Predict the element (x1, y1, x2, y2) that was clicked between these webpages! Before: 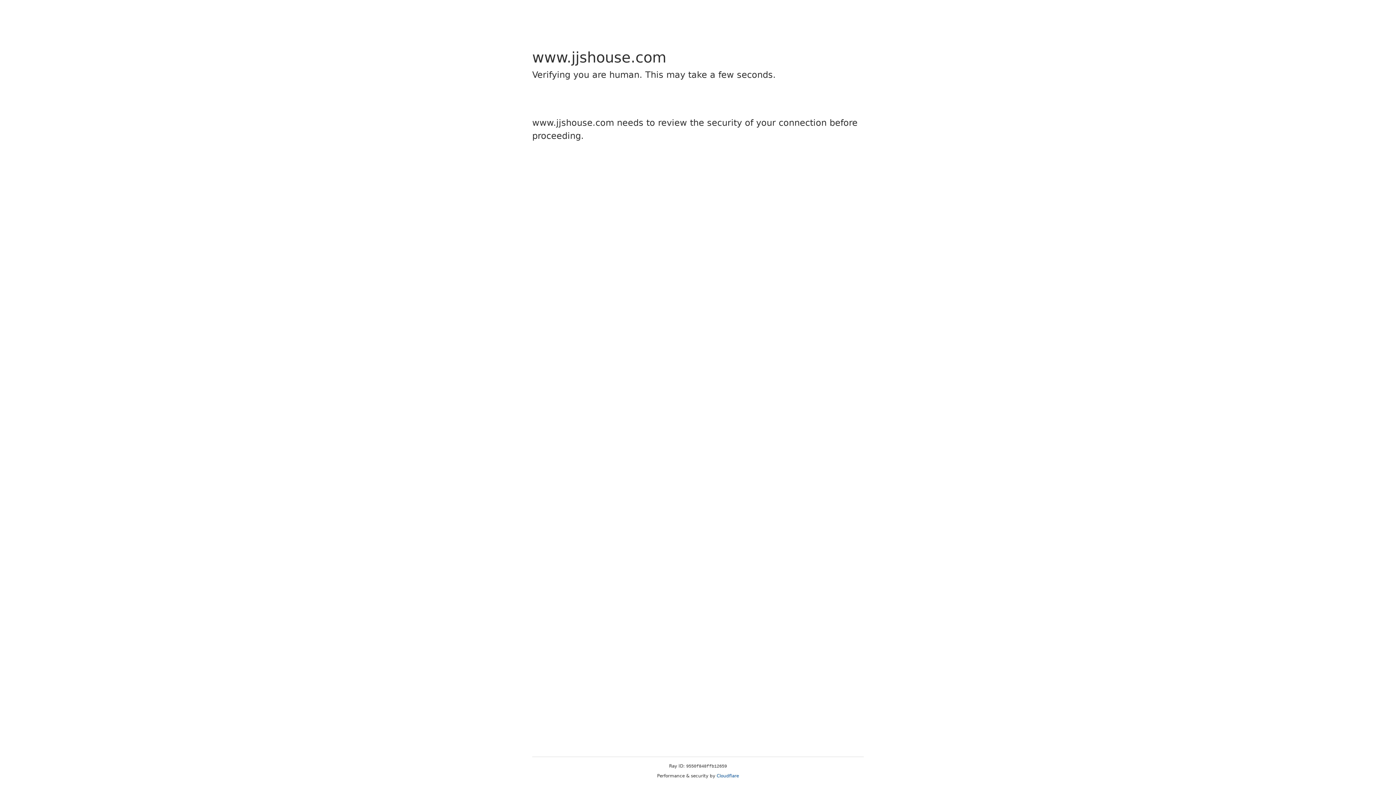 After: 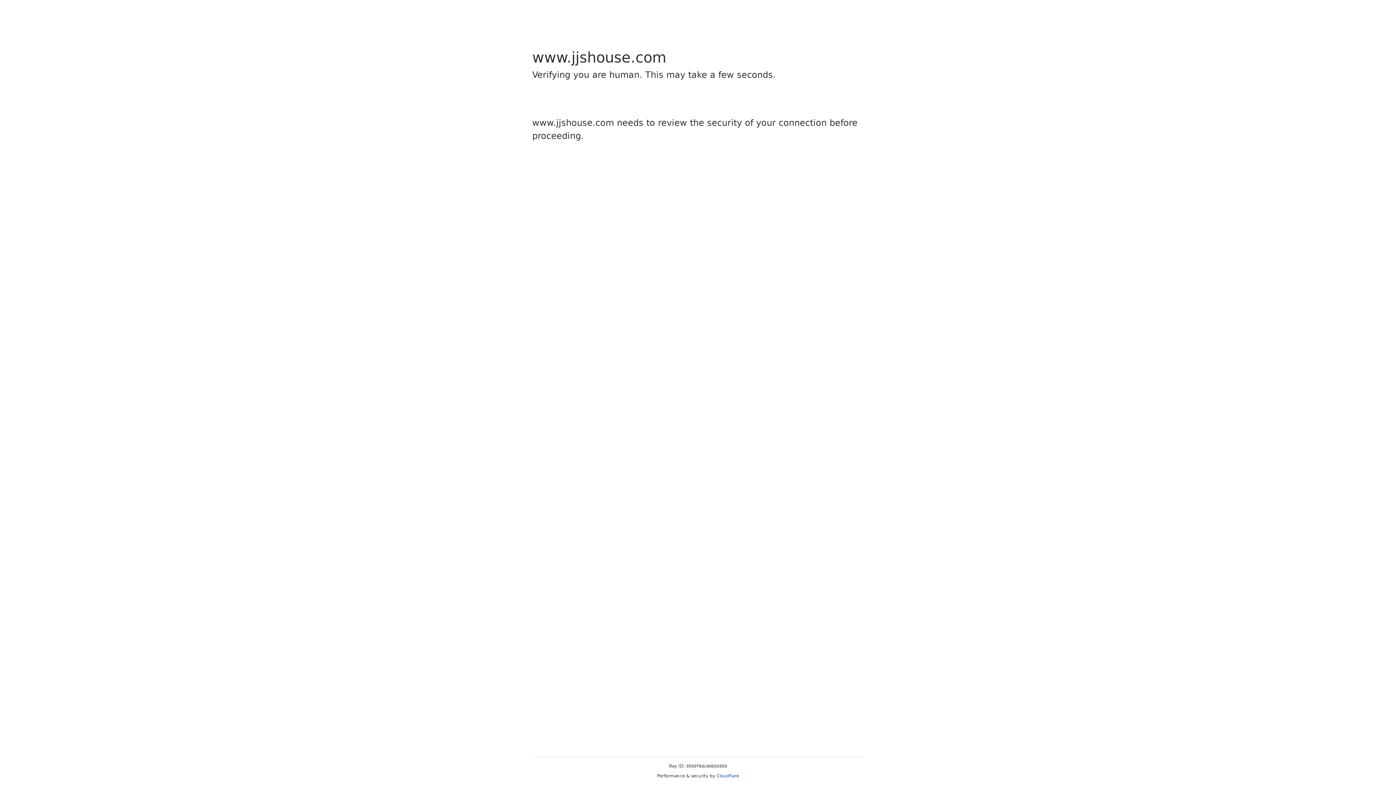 Action: label: Cloudflare bbox: (716, 773, 739, 778)